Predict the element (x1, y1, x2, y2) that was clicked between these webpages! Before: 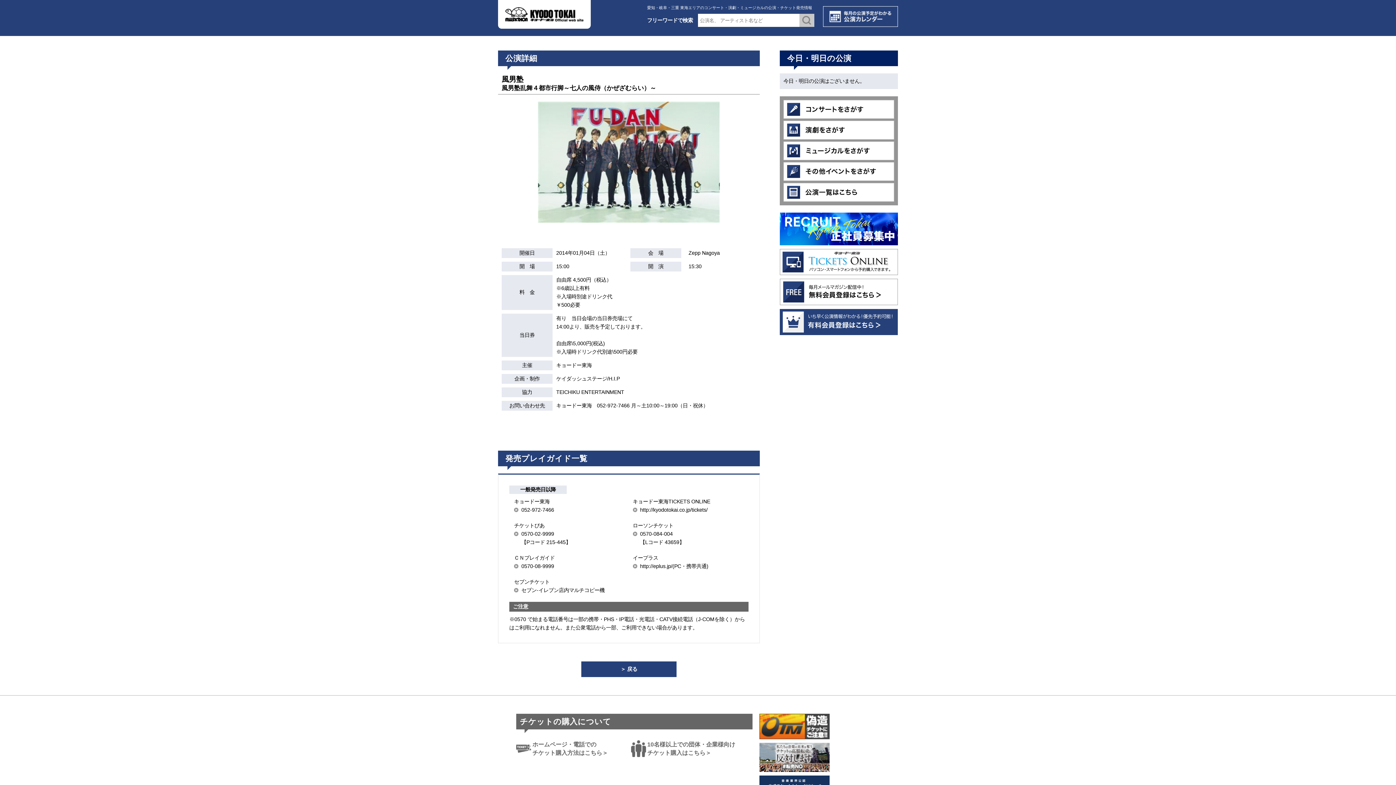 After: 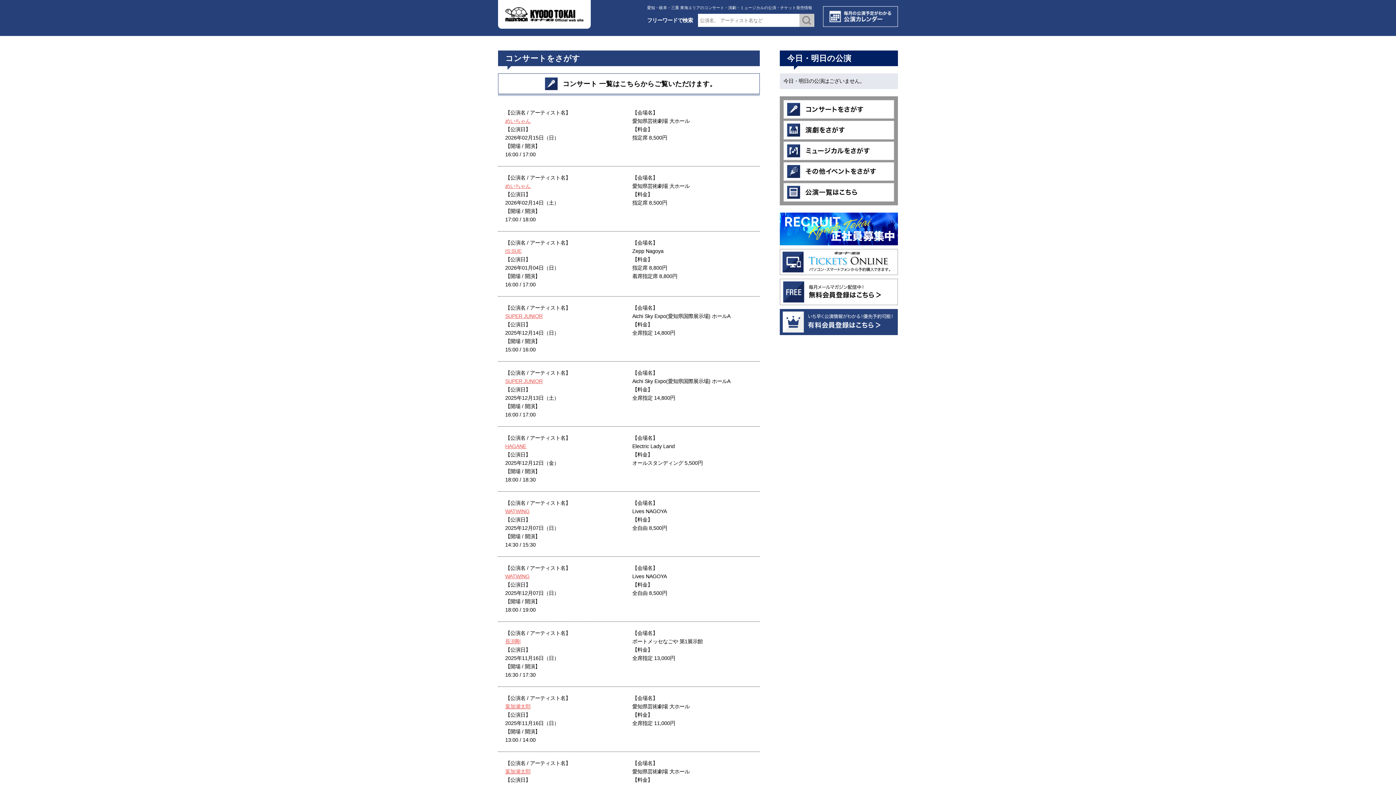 Action: bbox: (783, 111, 894, 117)